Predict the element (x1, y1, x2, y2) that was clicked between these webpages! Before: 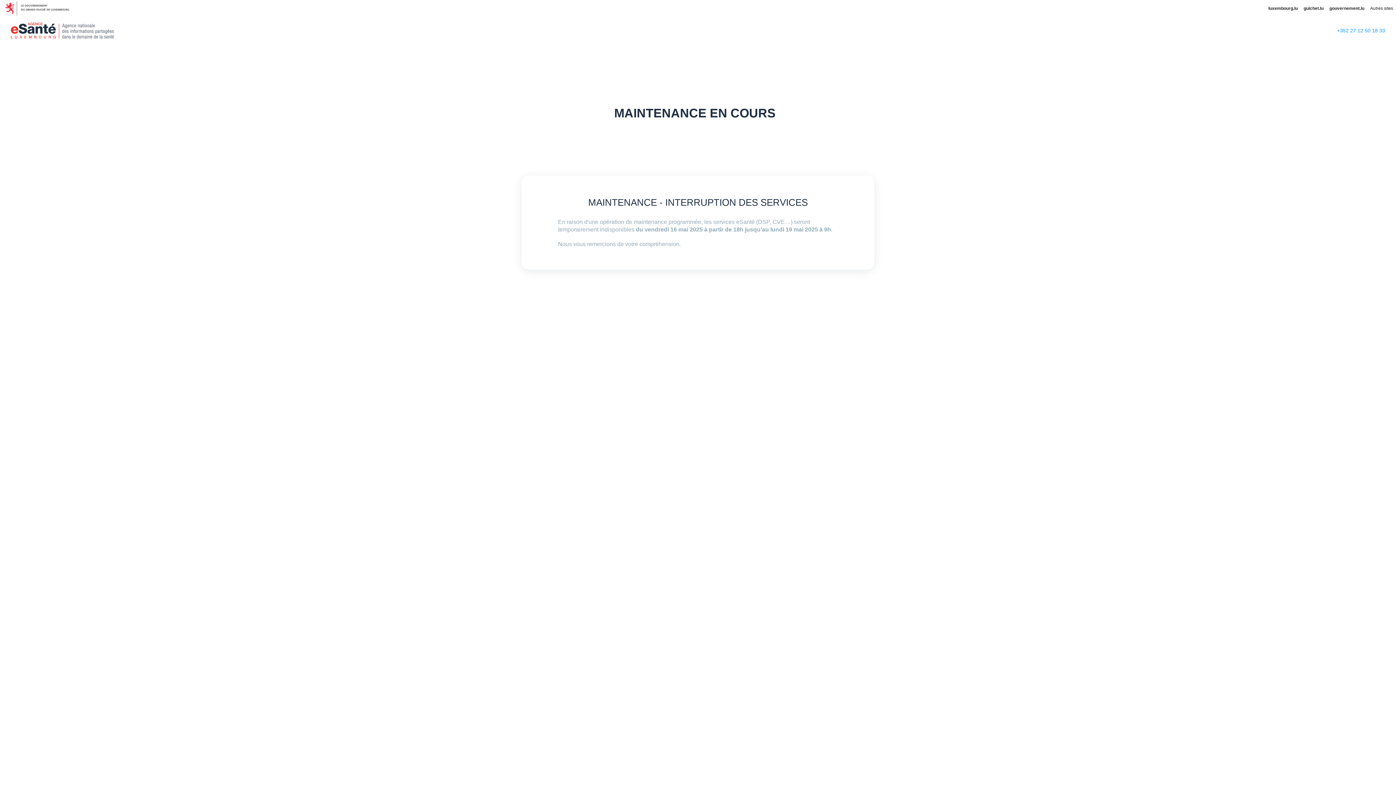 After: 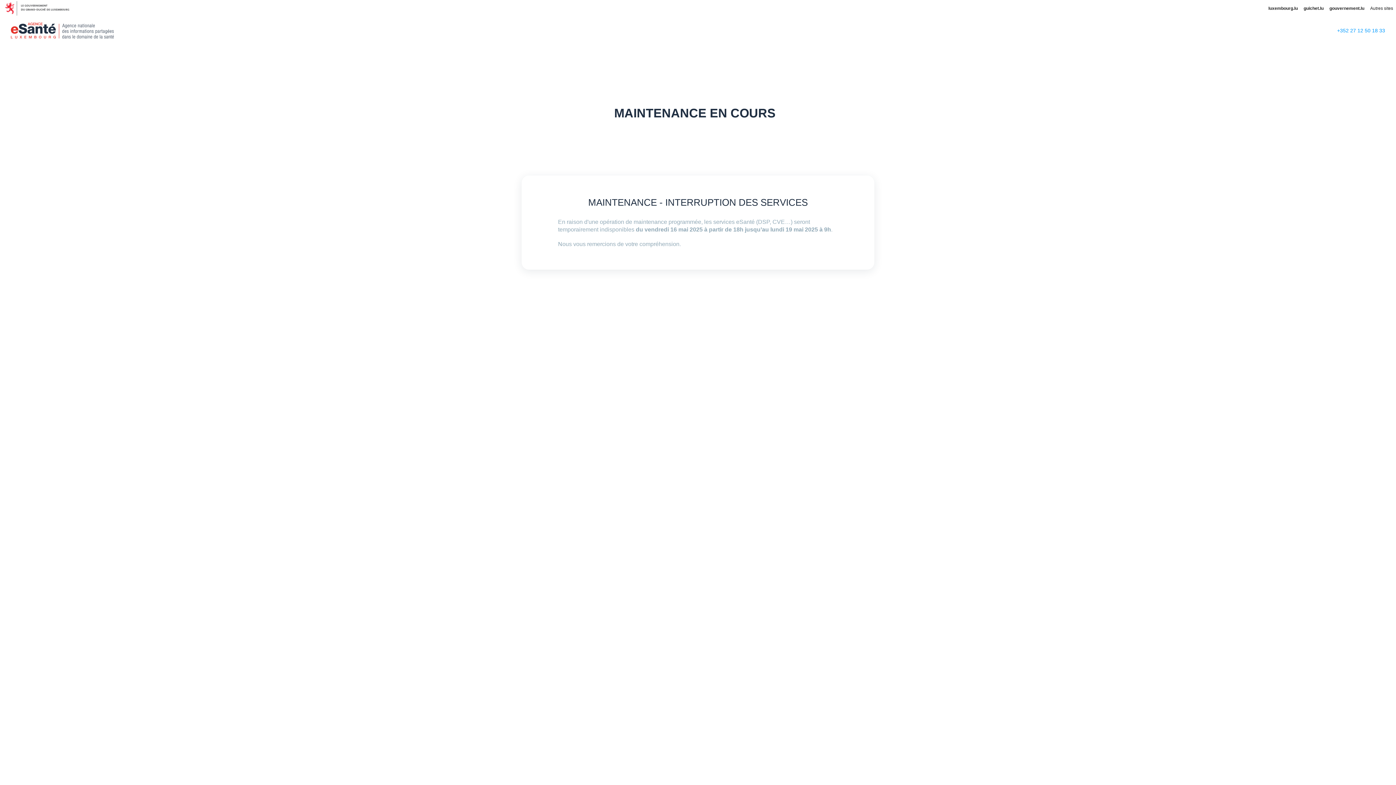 Action: bbox: (10, 22, 113, 38)